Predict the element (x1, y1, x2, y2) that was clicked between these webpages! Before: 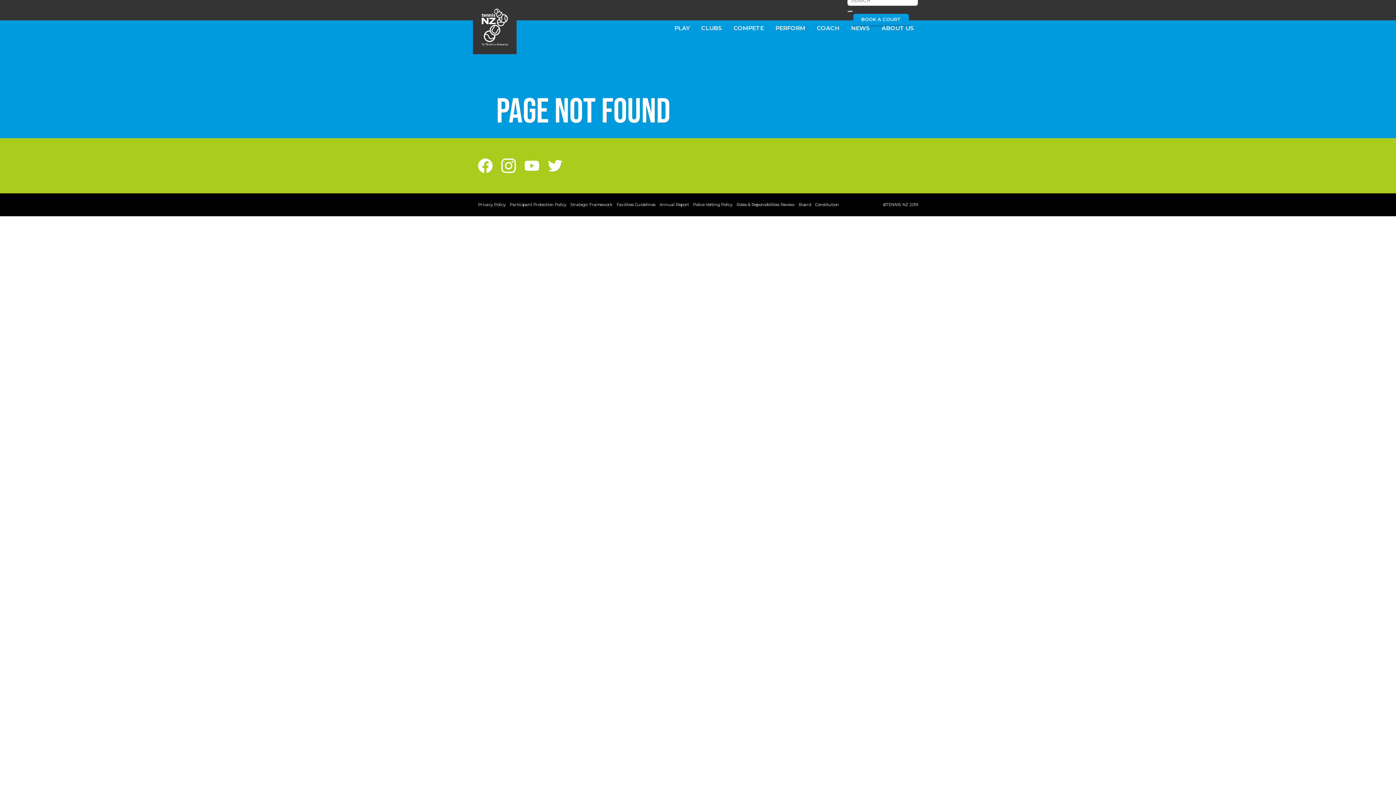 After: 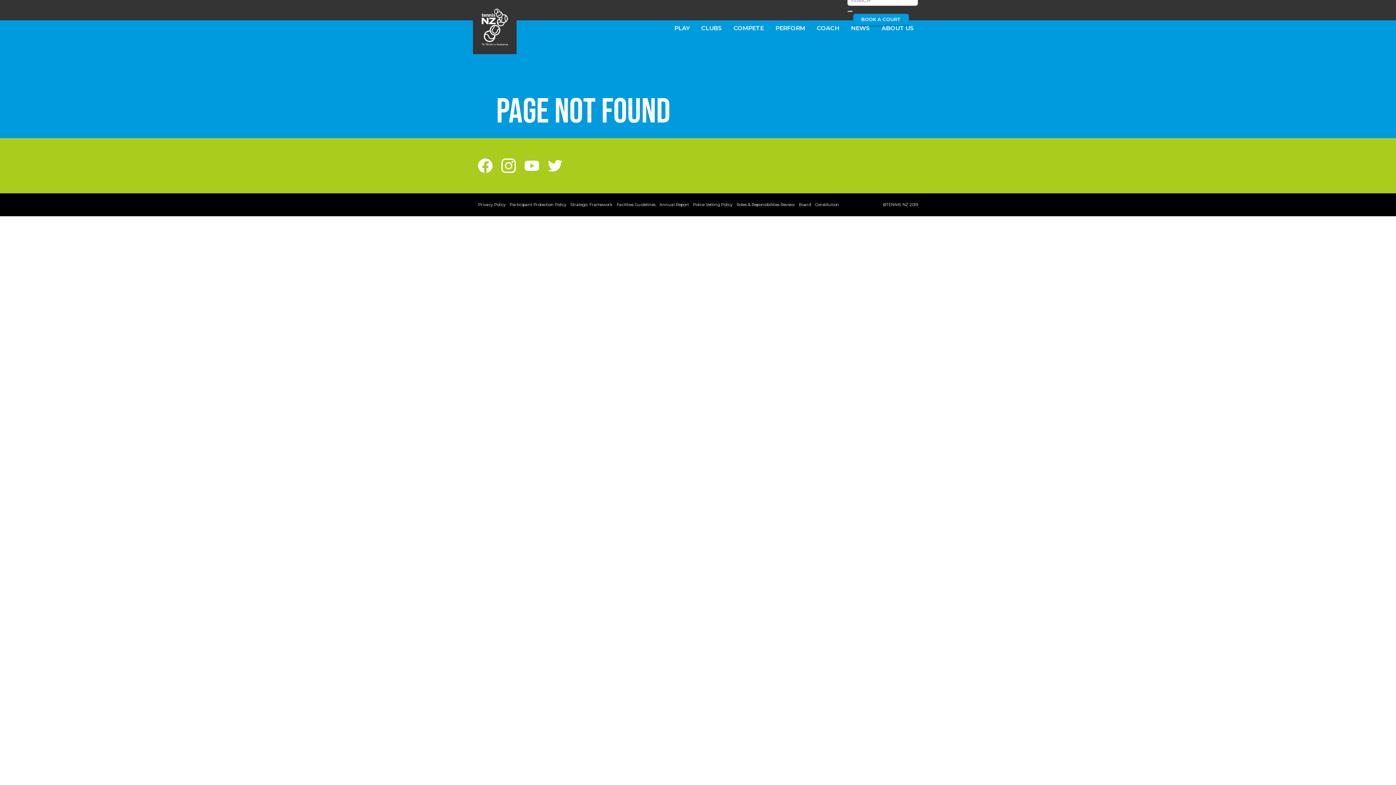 Action: bbox: (501, 158, 516, 173)